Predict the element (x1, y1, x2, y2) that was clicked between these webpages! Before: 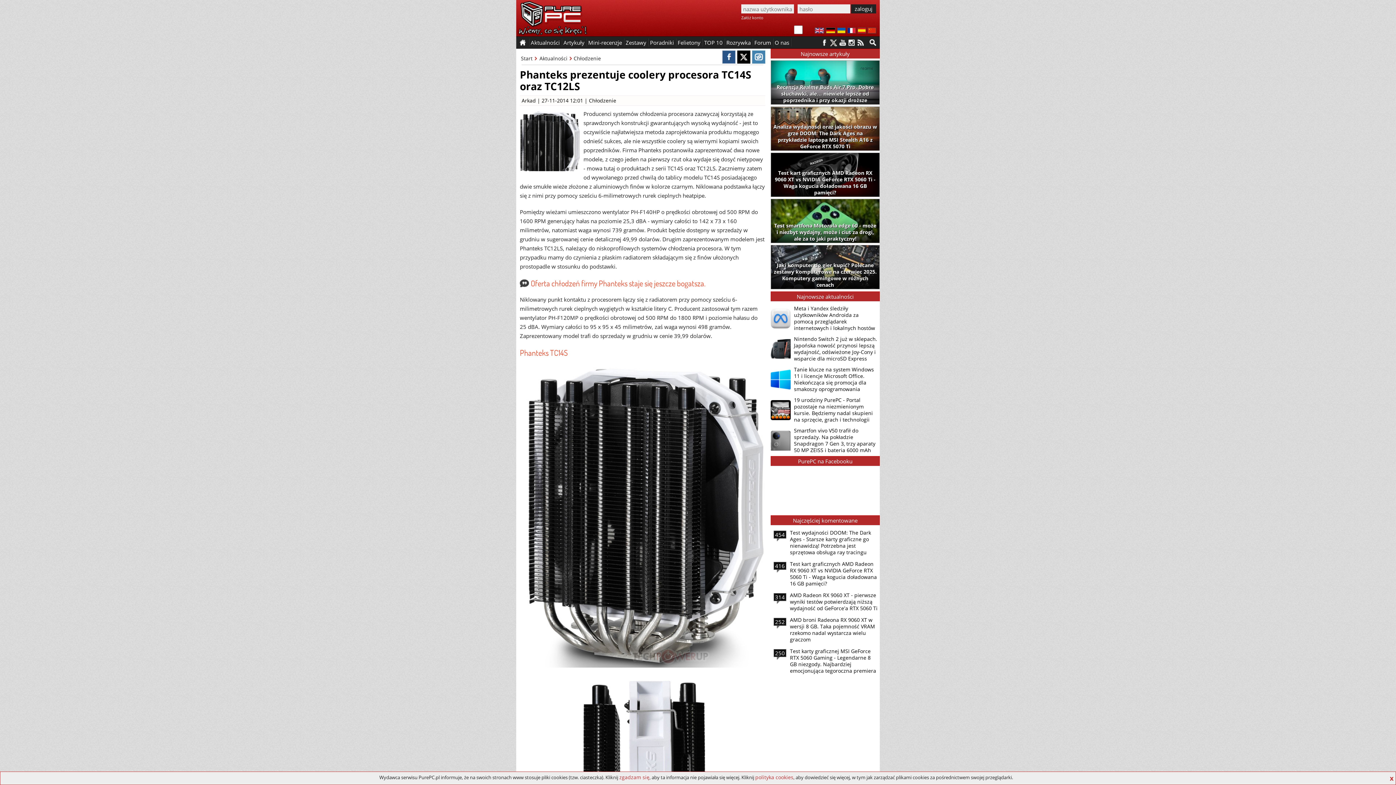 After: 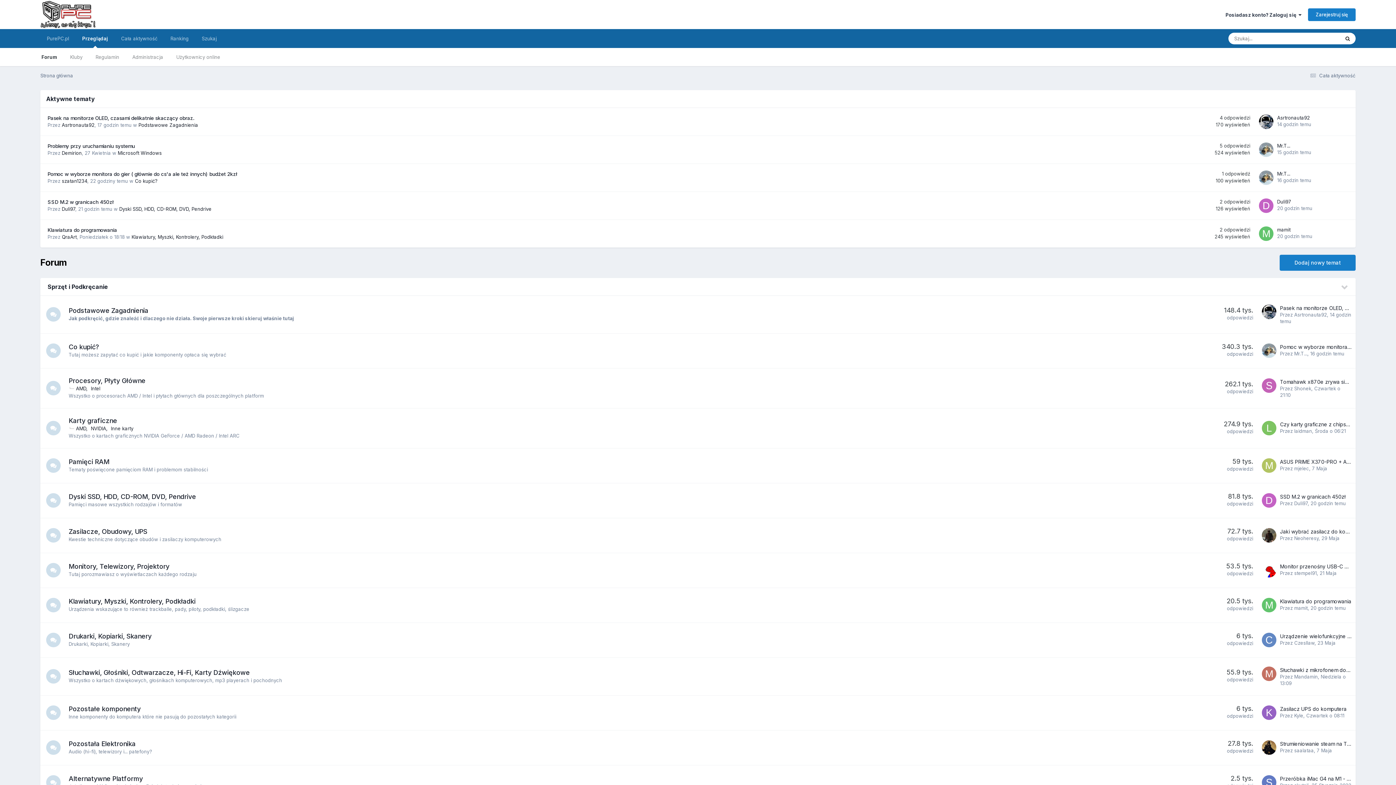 Action: bbox: (753, 36, 772, 48) label: Forum